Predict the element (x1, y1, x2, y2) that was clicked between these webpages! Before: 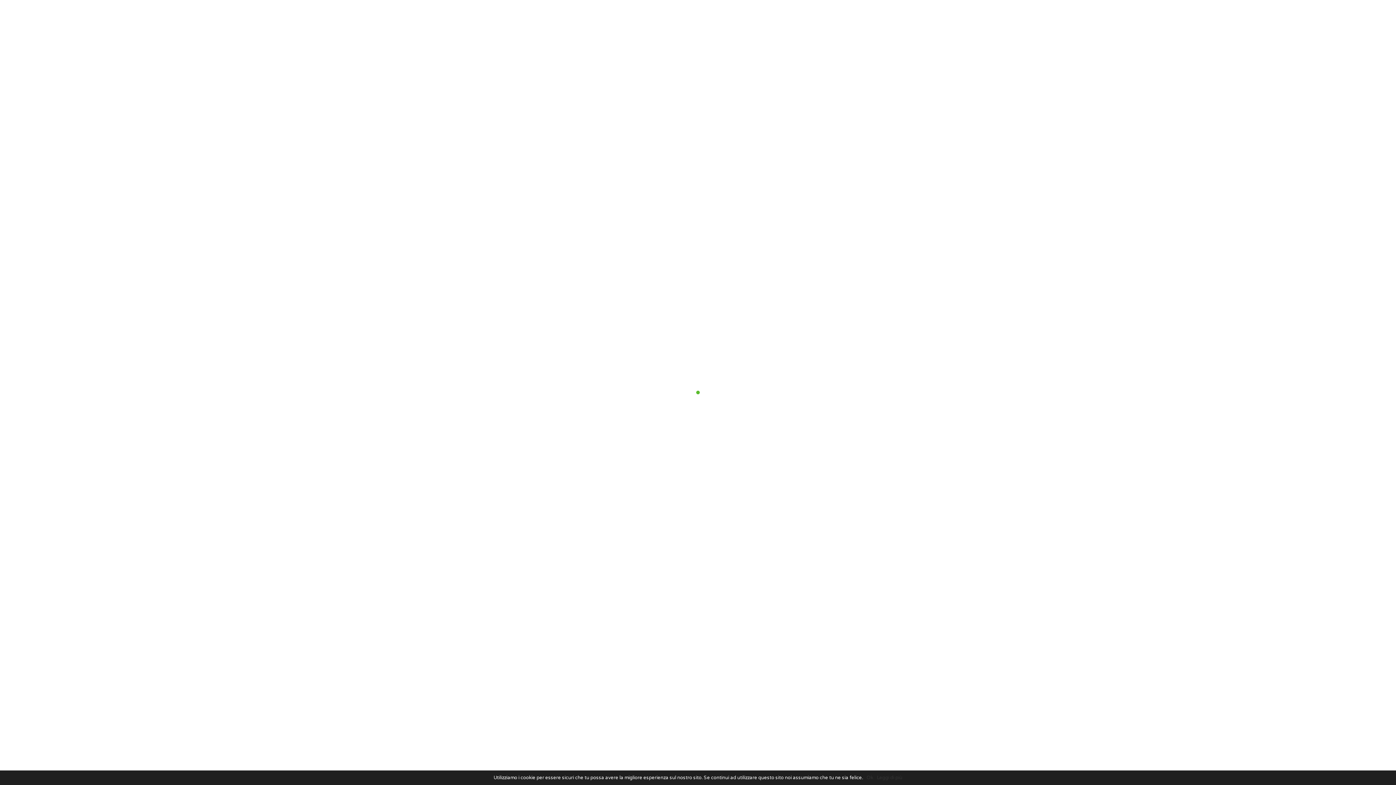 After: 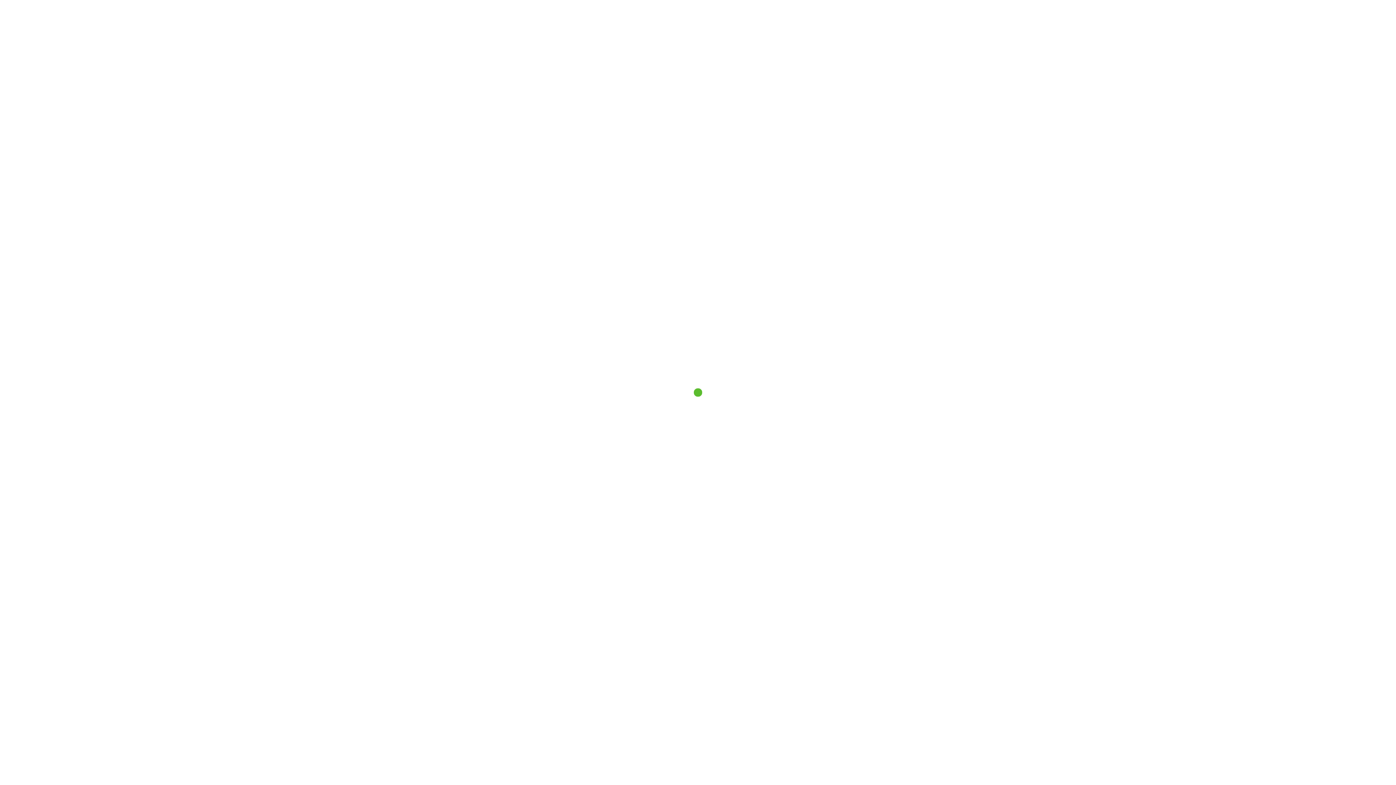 Action: label: Ok bbox: (866, 775, 873, 781)